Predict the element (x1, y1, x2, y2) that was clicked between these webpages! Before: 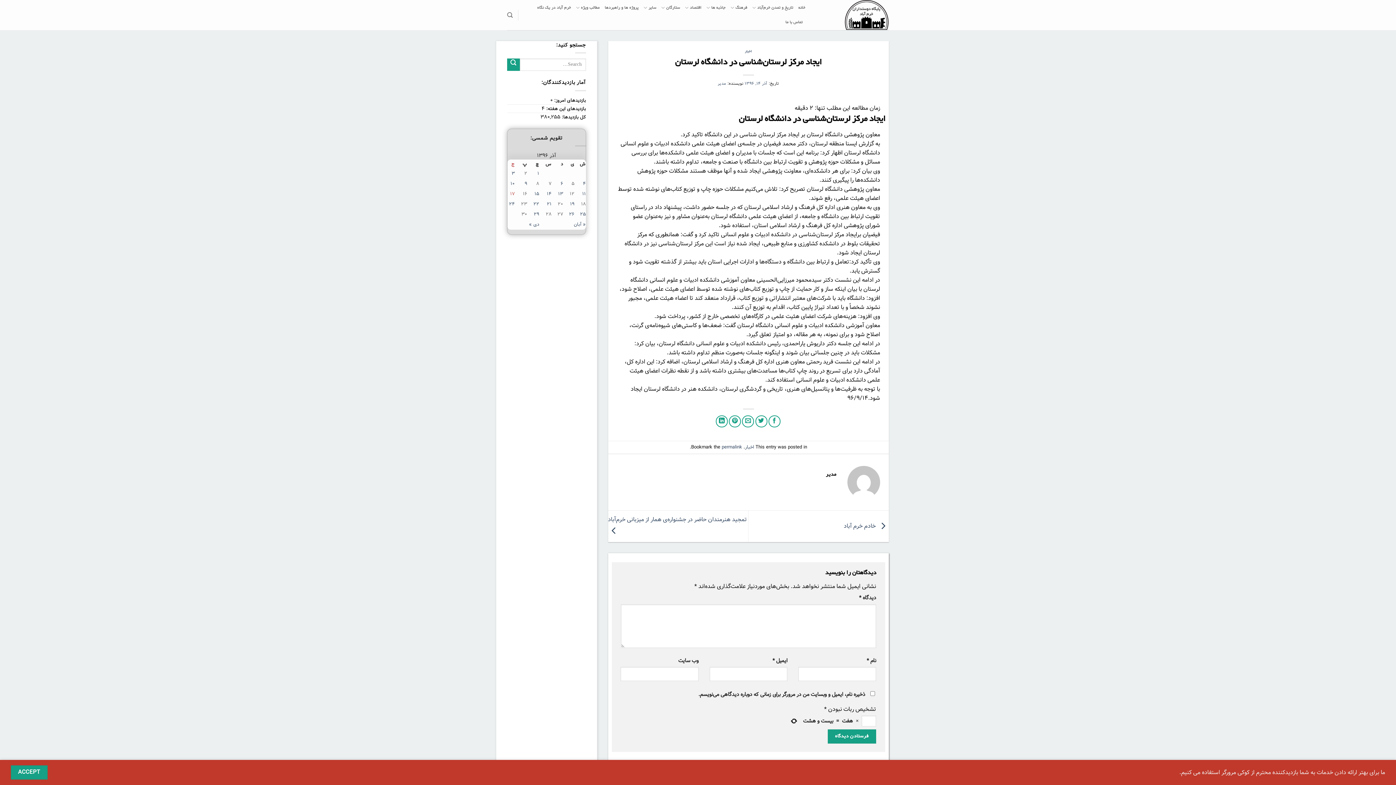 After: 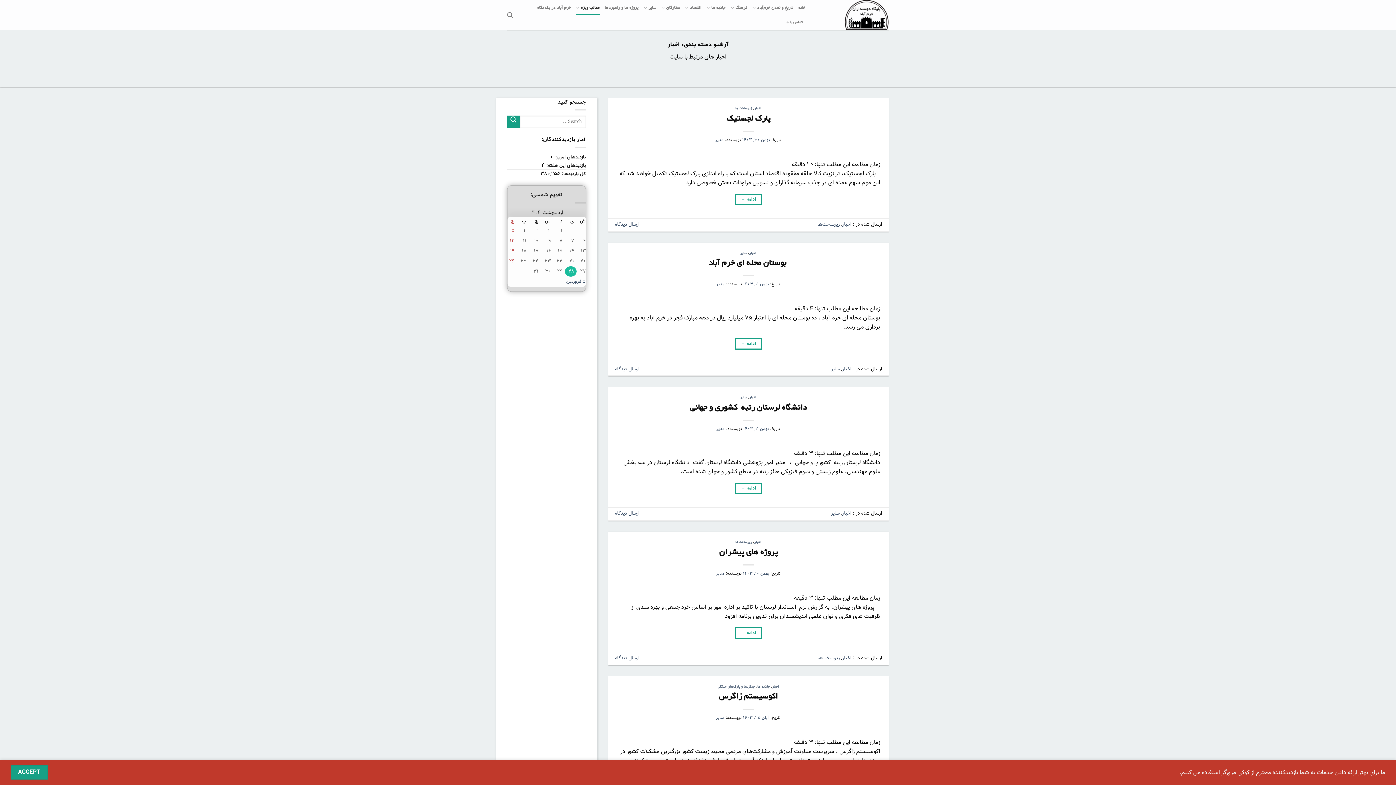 Action: bbox: (745, 443, 754, 451) label: اخبار